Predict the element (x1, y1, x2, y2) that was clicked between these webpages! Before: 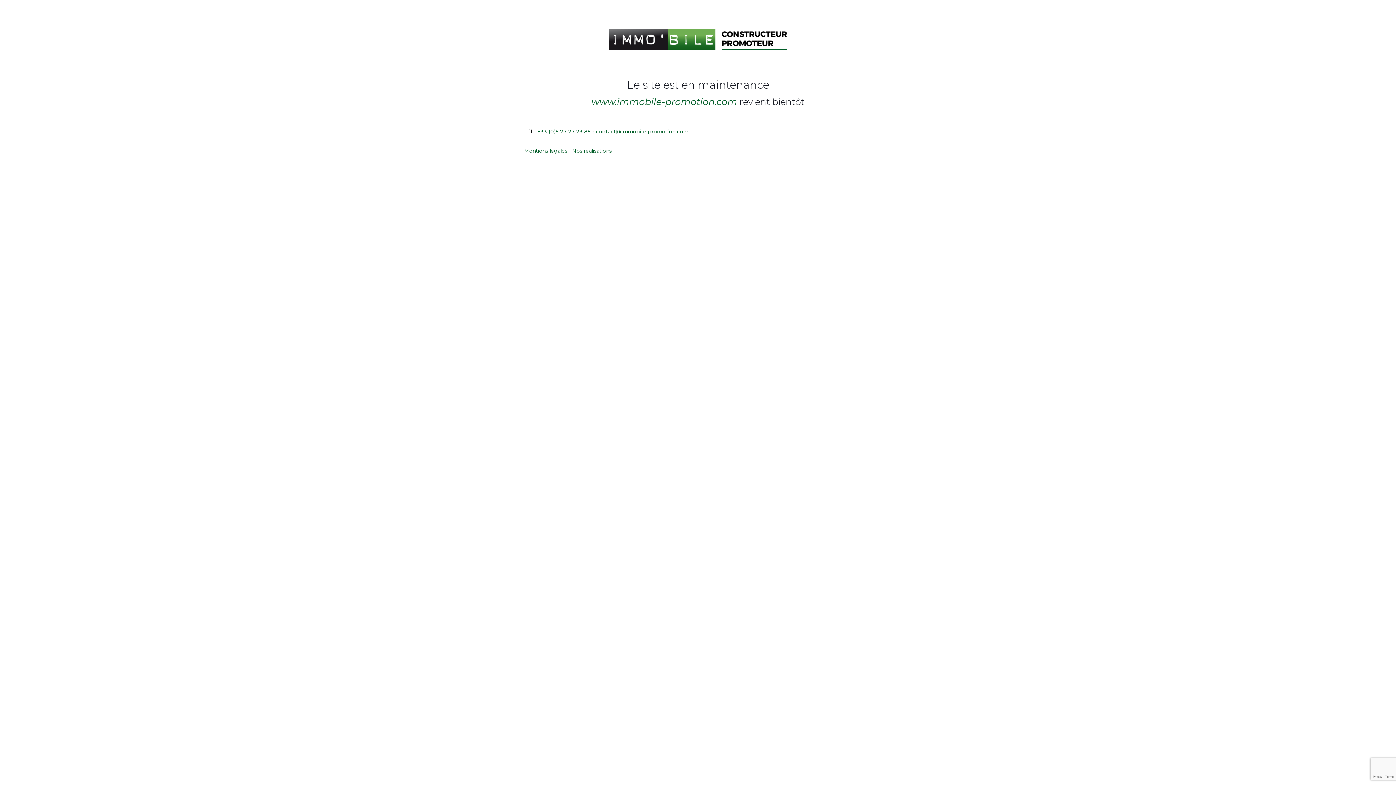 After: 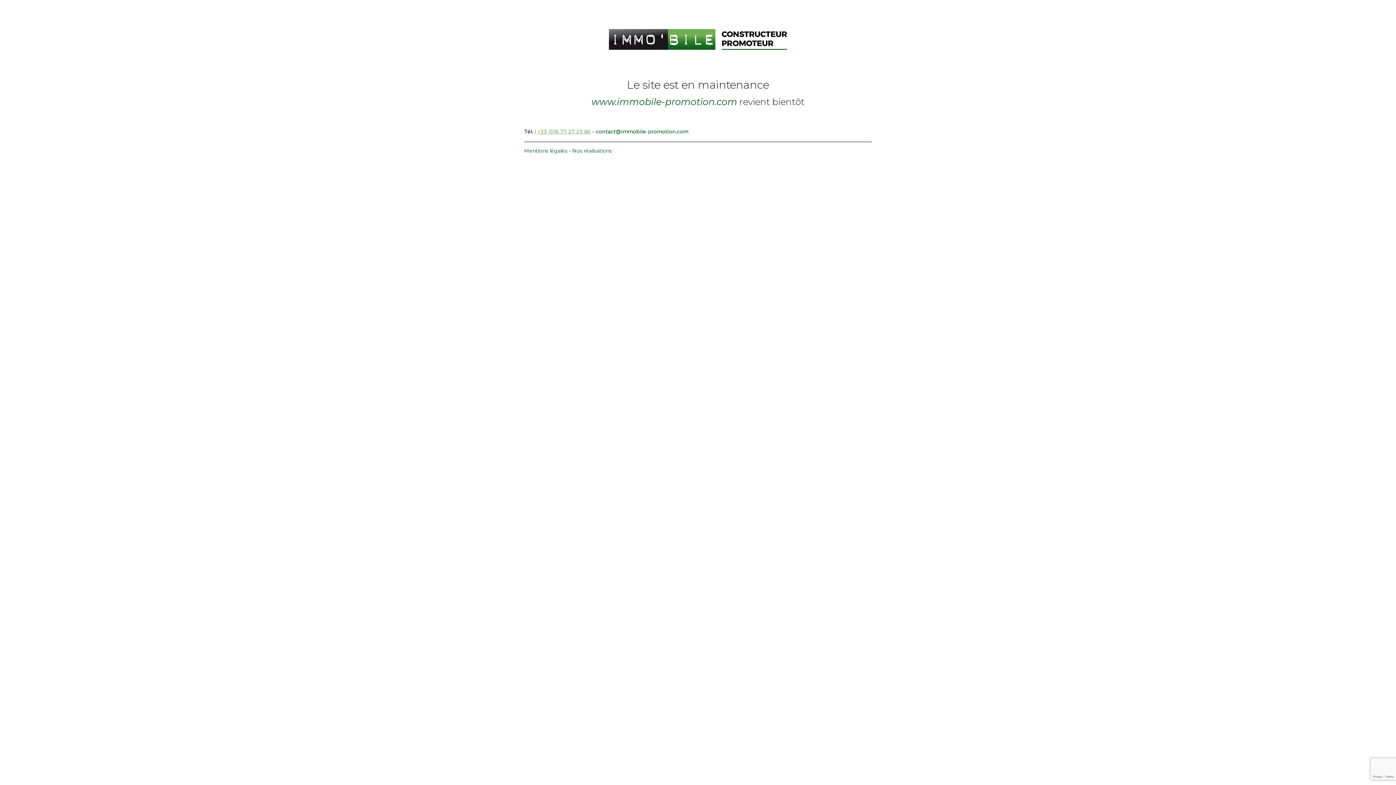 Action: bbox: (537, 128, 590, 134) label: +33 (0)6 77 27 23 86